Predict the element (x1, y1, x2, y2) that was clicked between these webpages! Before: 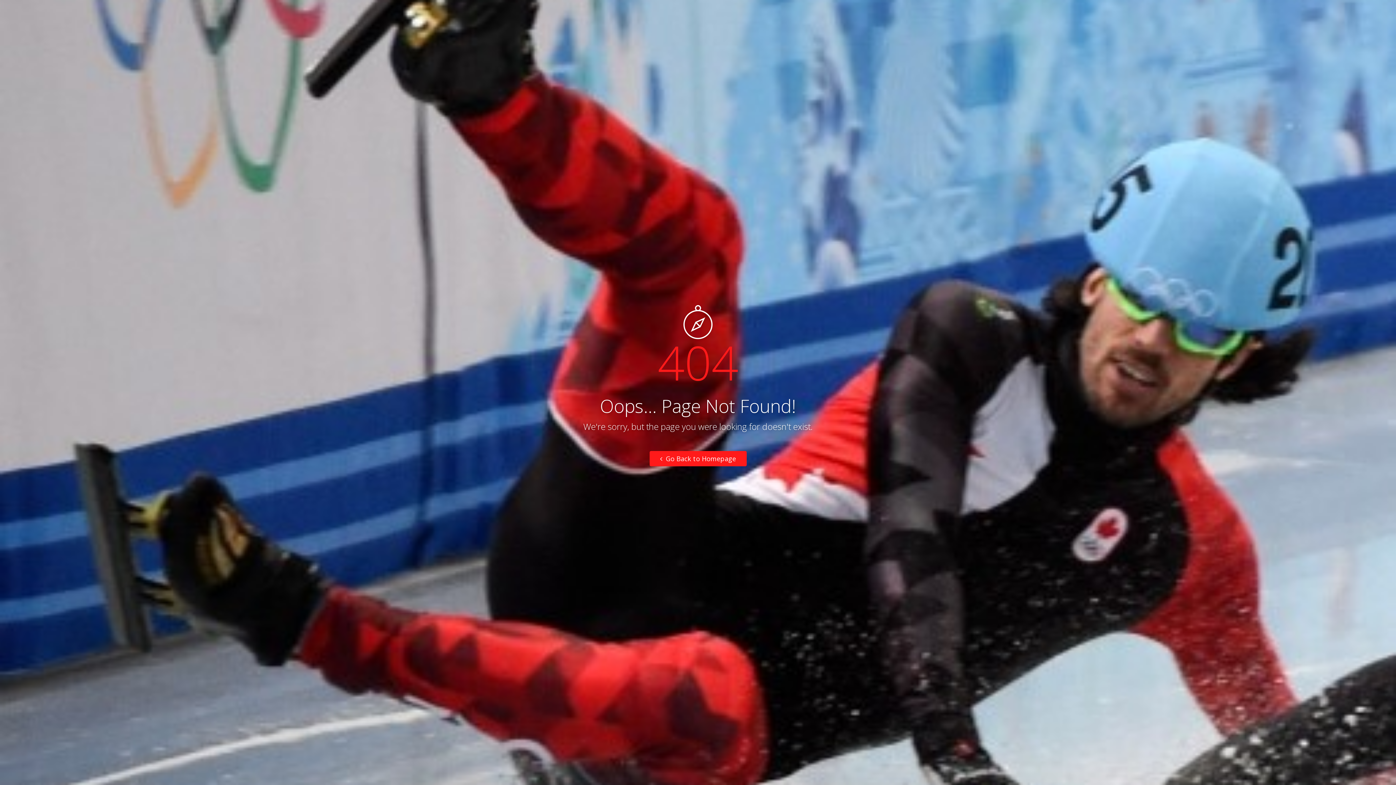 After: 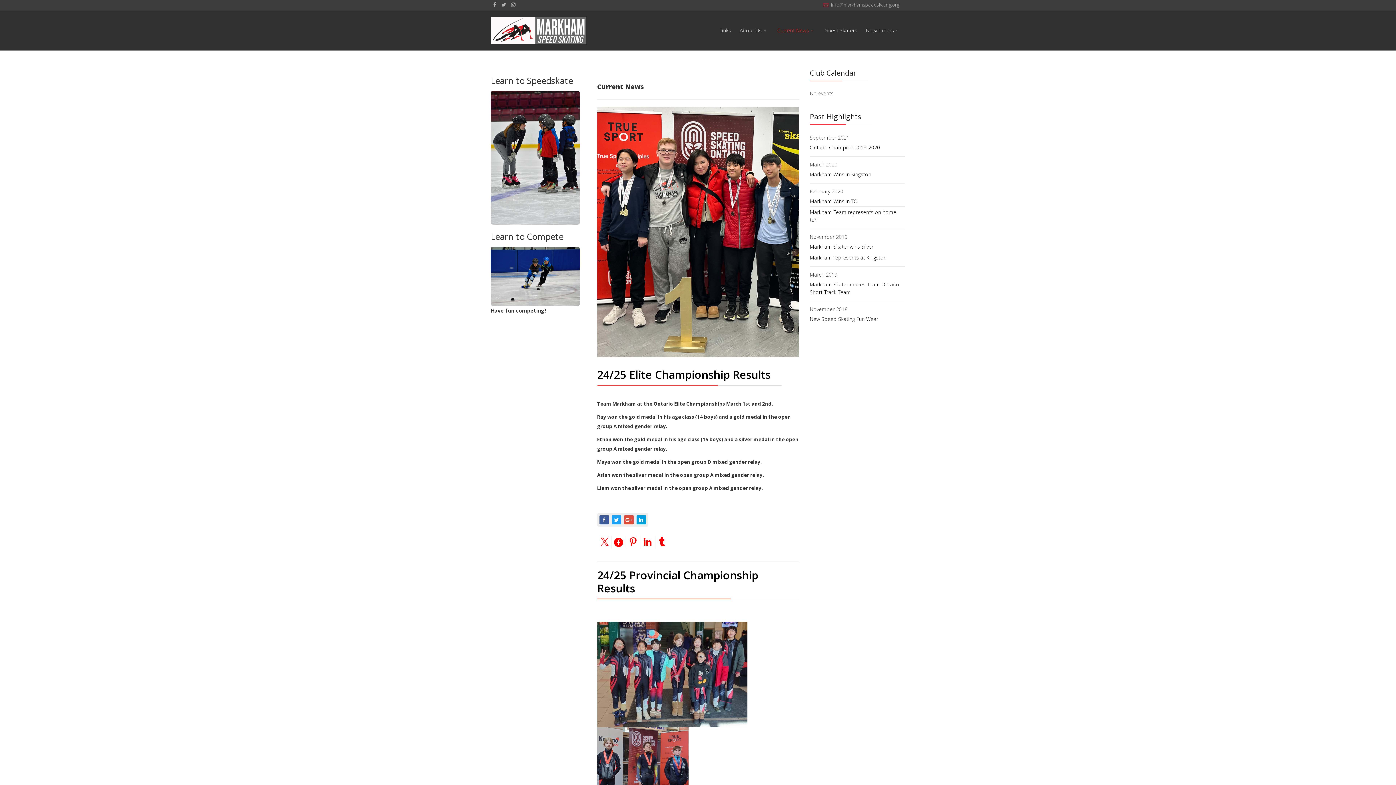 Action: bbox: (649, 451, 746, 466) label:  Go Back to Homepage